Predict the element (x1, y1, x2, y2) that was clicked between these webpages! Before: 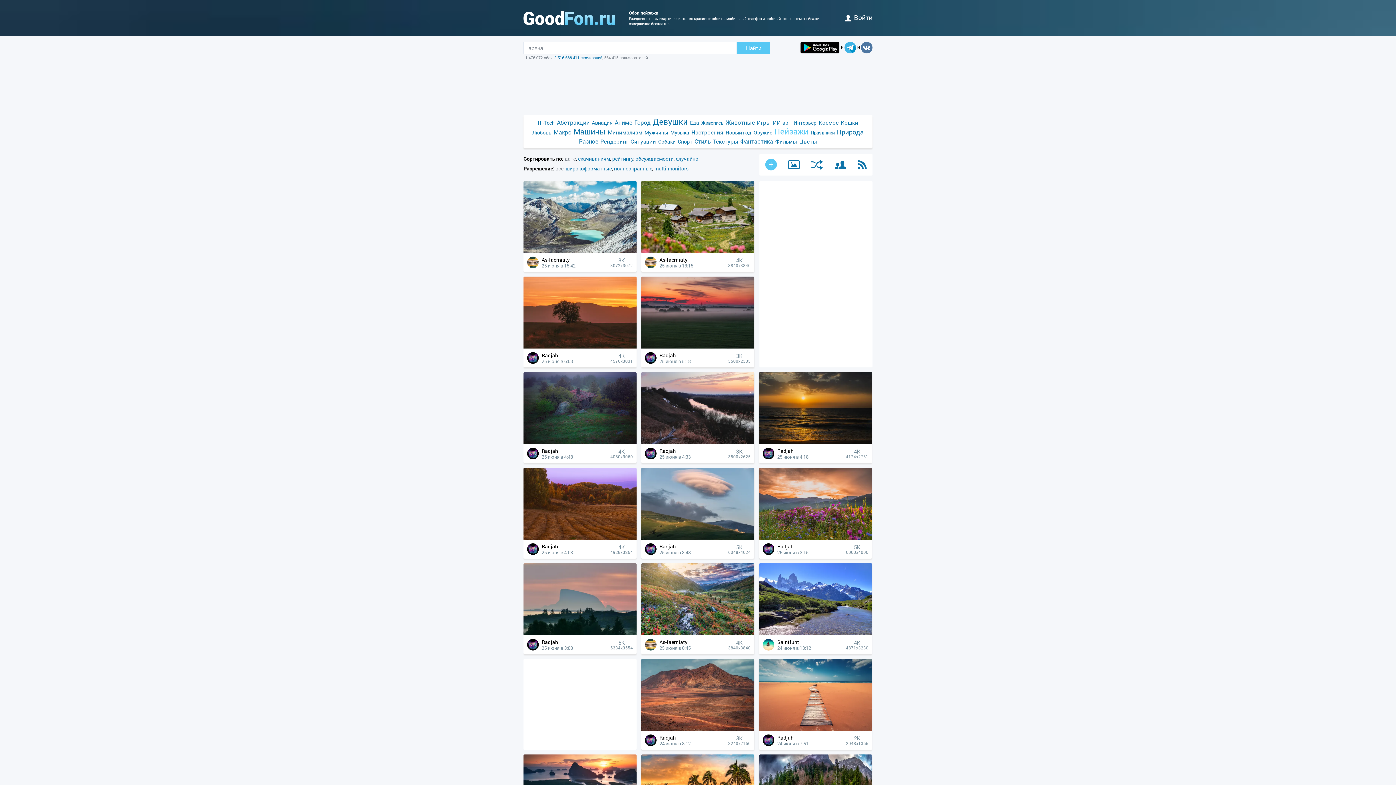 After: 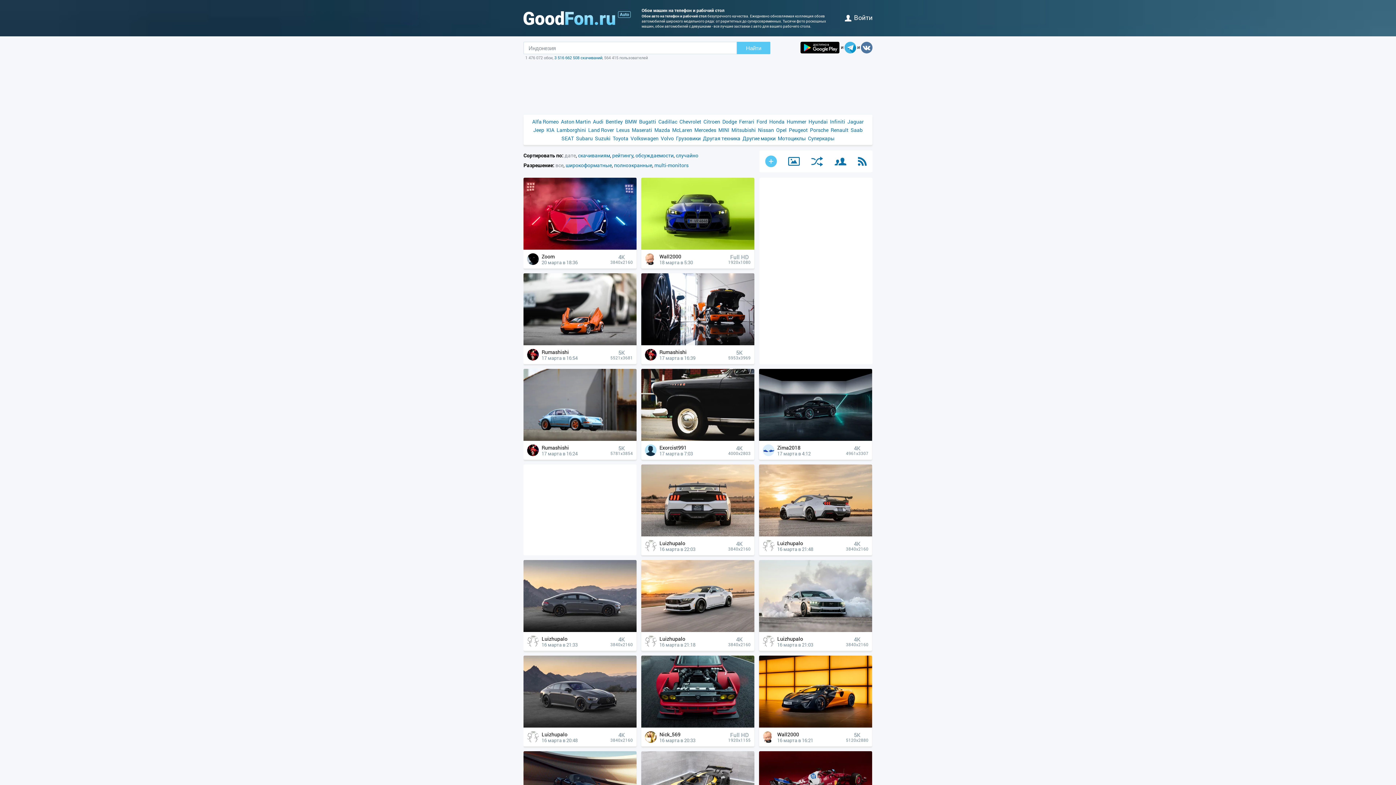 Action: bbox: (572, 127, 606, 136) label: Машины